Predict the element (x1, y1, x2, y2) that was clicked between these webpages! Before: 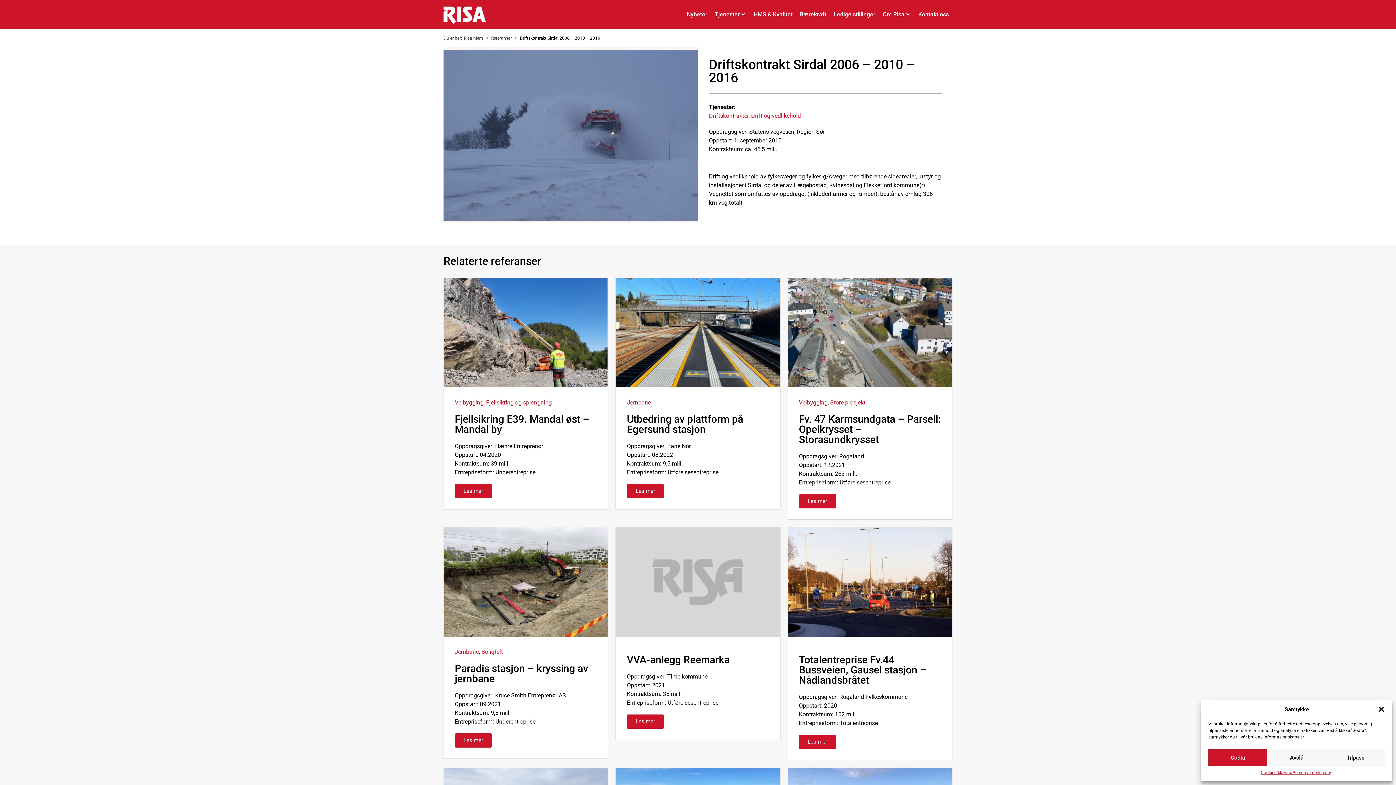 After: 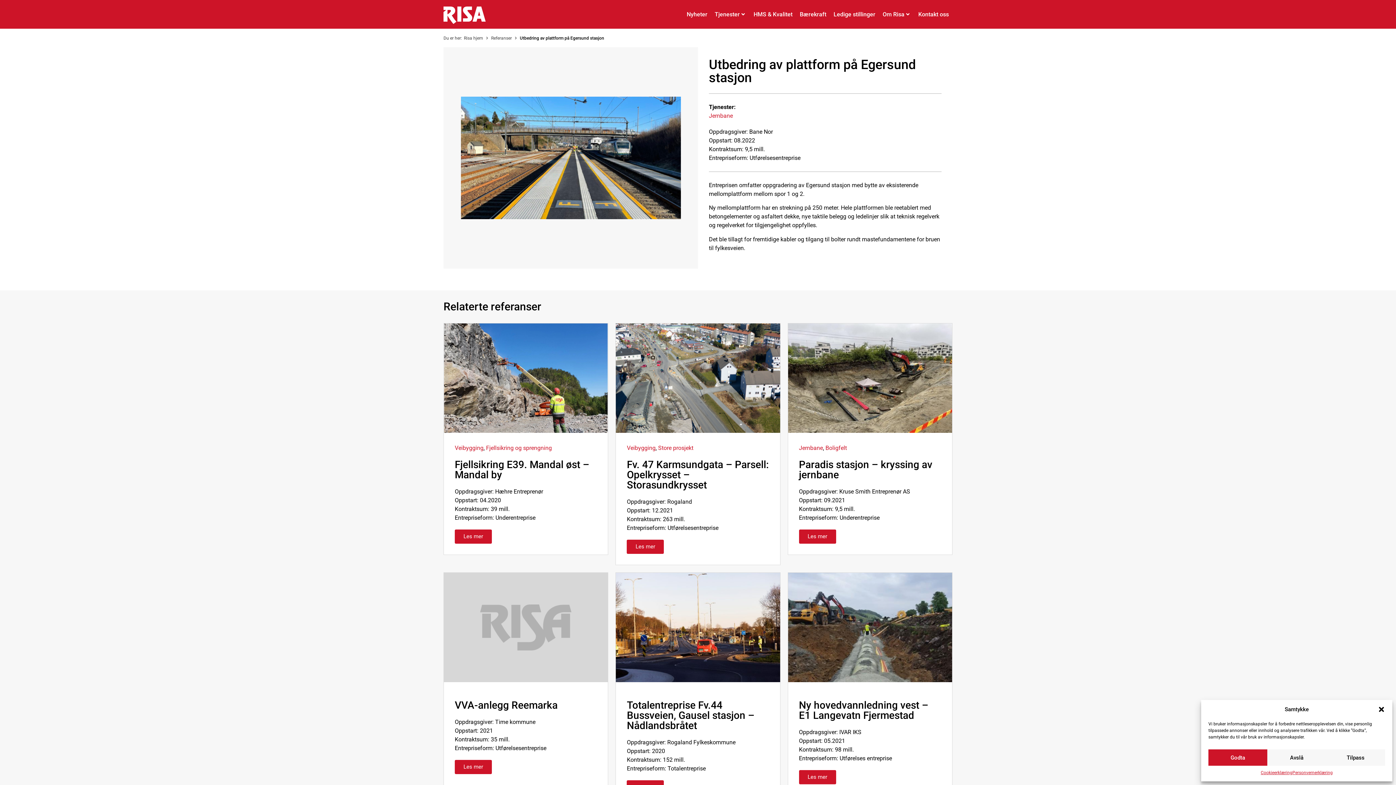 Action: bbox: (627, 413, 743, 435) label: Utbedring av plattform på Egersund stasjon